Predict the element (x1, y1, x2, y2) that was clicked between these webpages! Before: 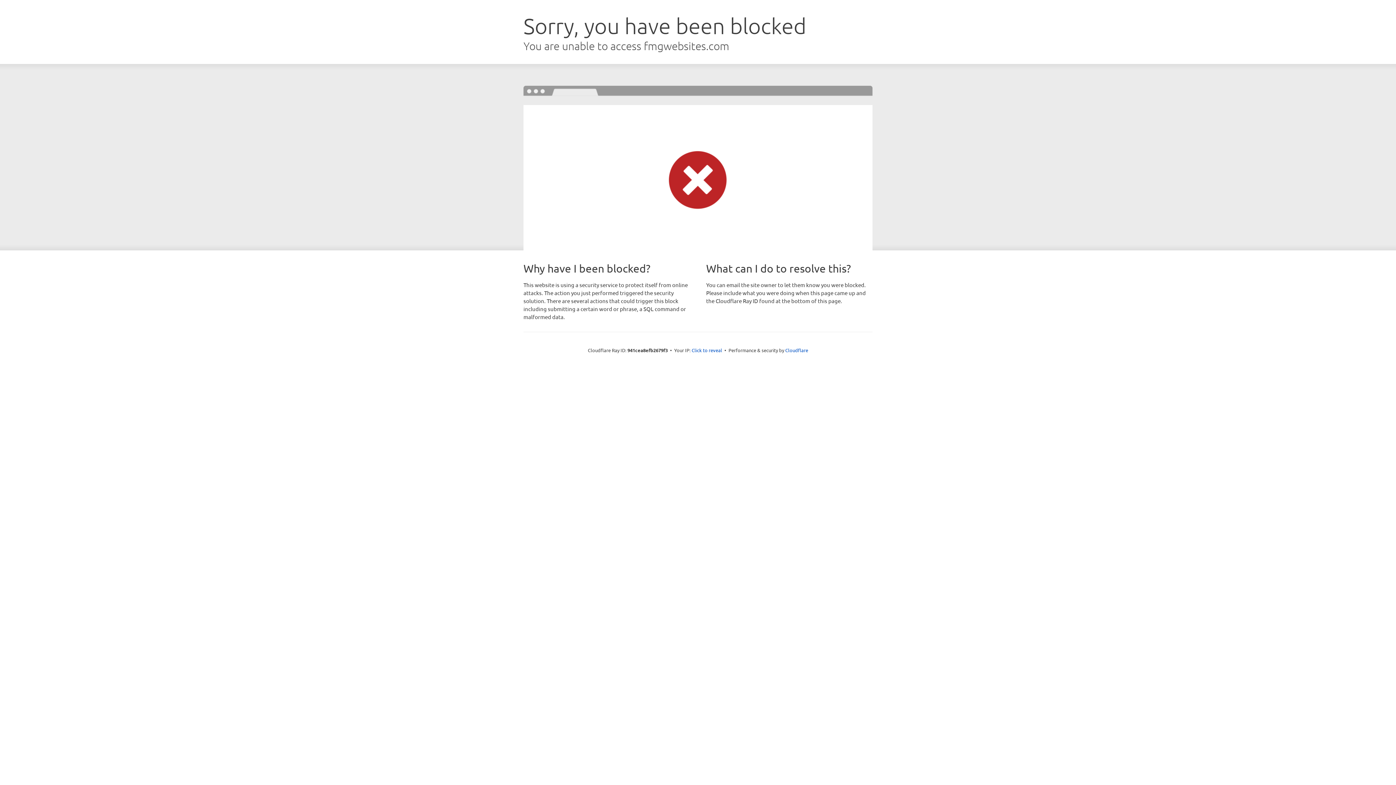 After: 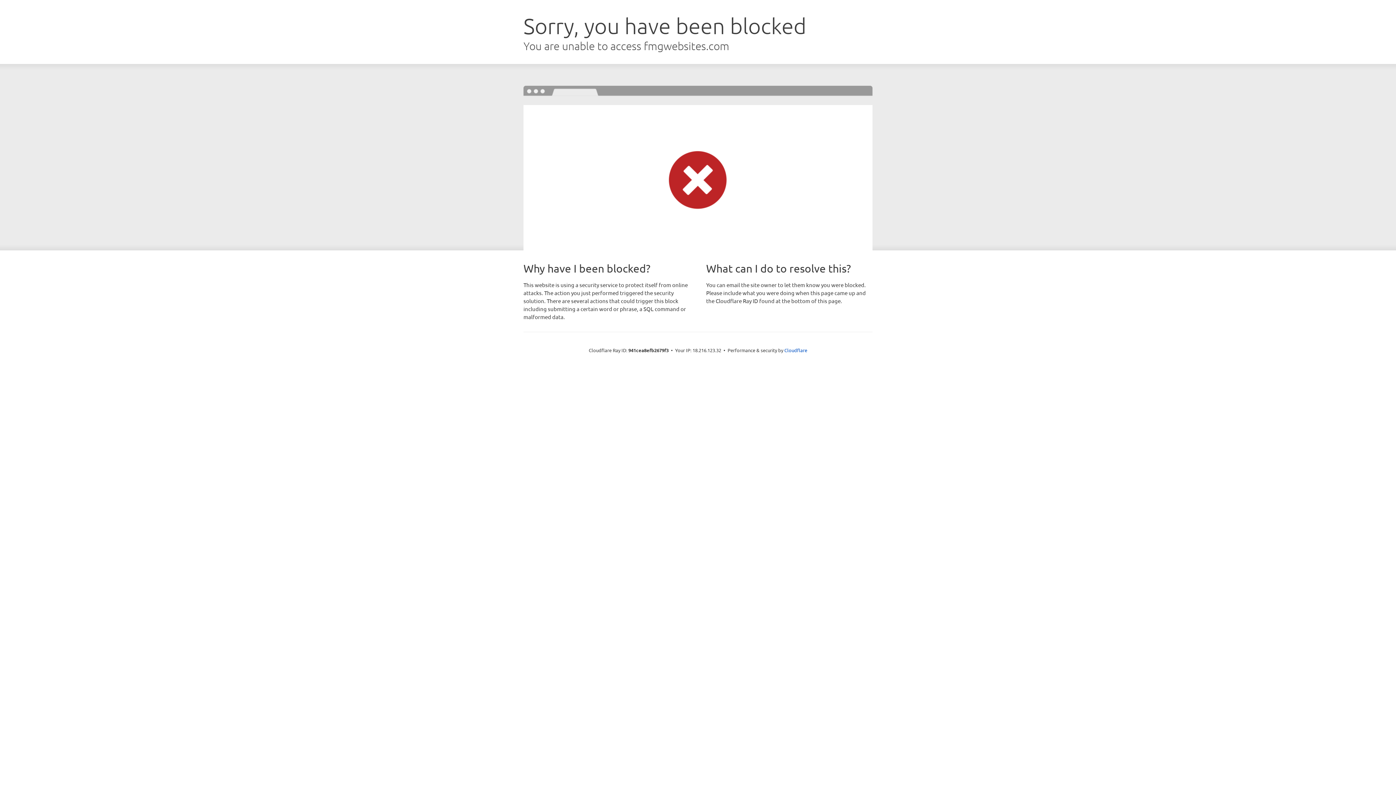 Action: bbox: (691, 346, 722, 353) label: Click to reveal